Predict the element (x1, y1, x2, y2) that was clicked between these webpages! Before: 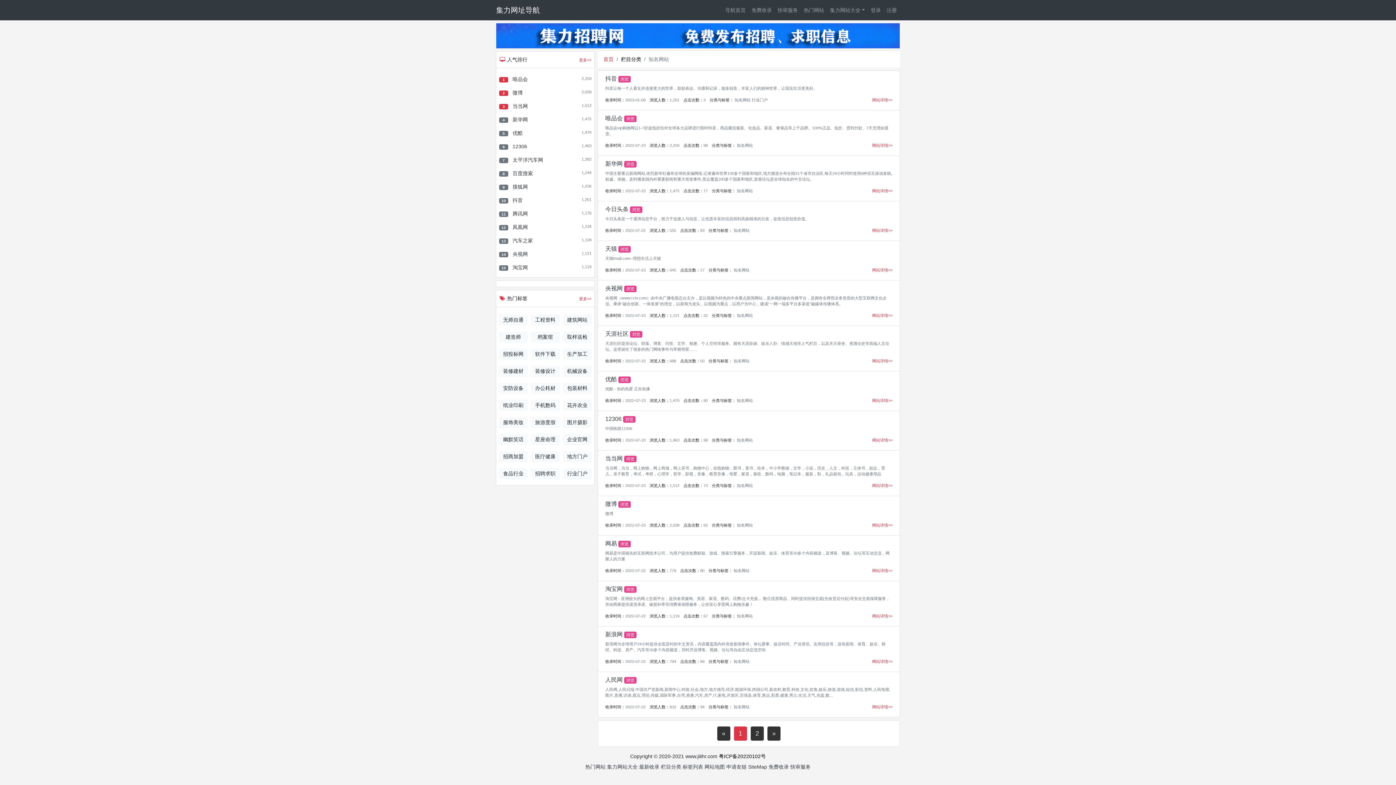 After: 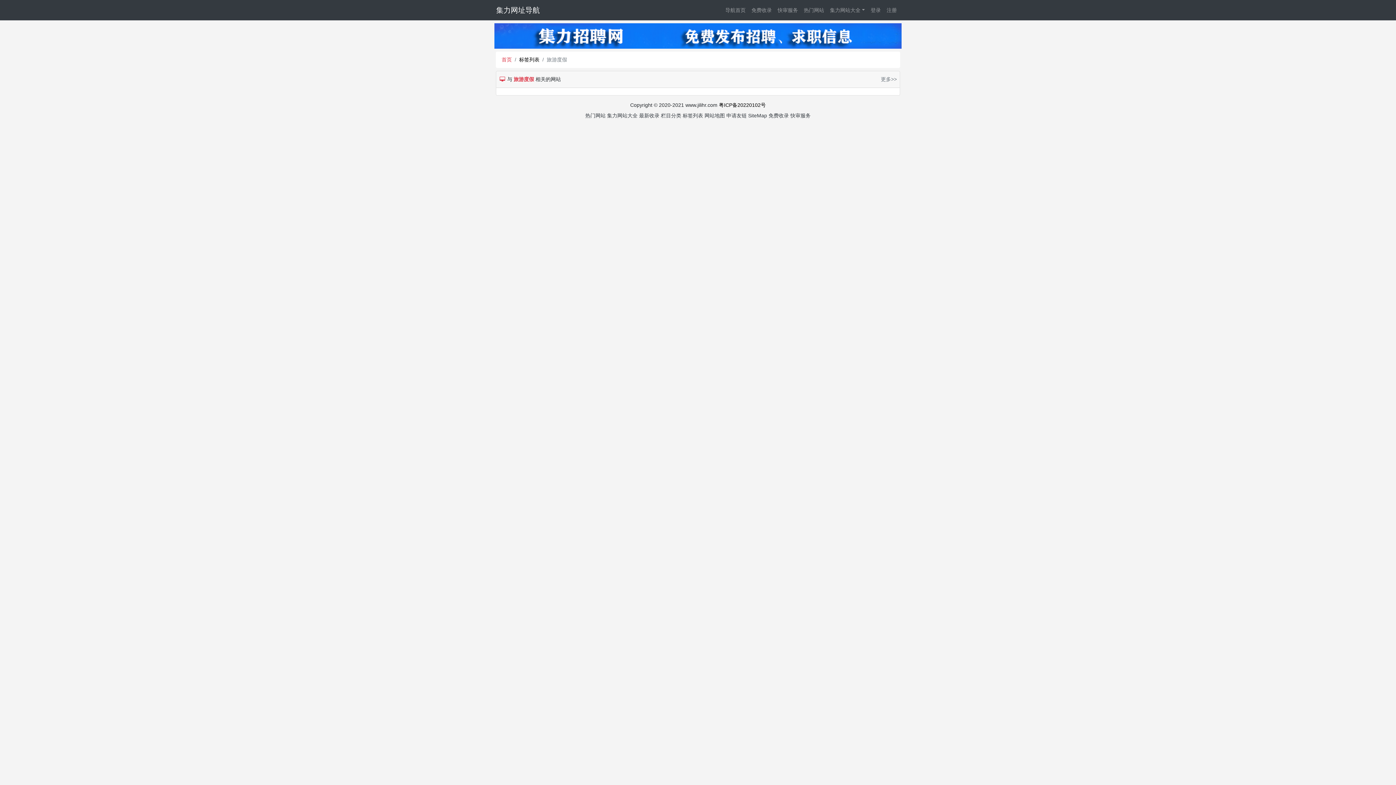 Action: label: 旅游度假 bbox: (530, 417, 560, 428)